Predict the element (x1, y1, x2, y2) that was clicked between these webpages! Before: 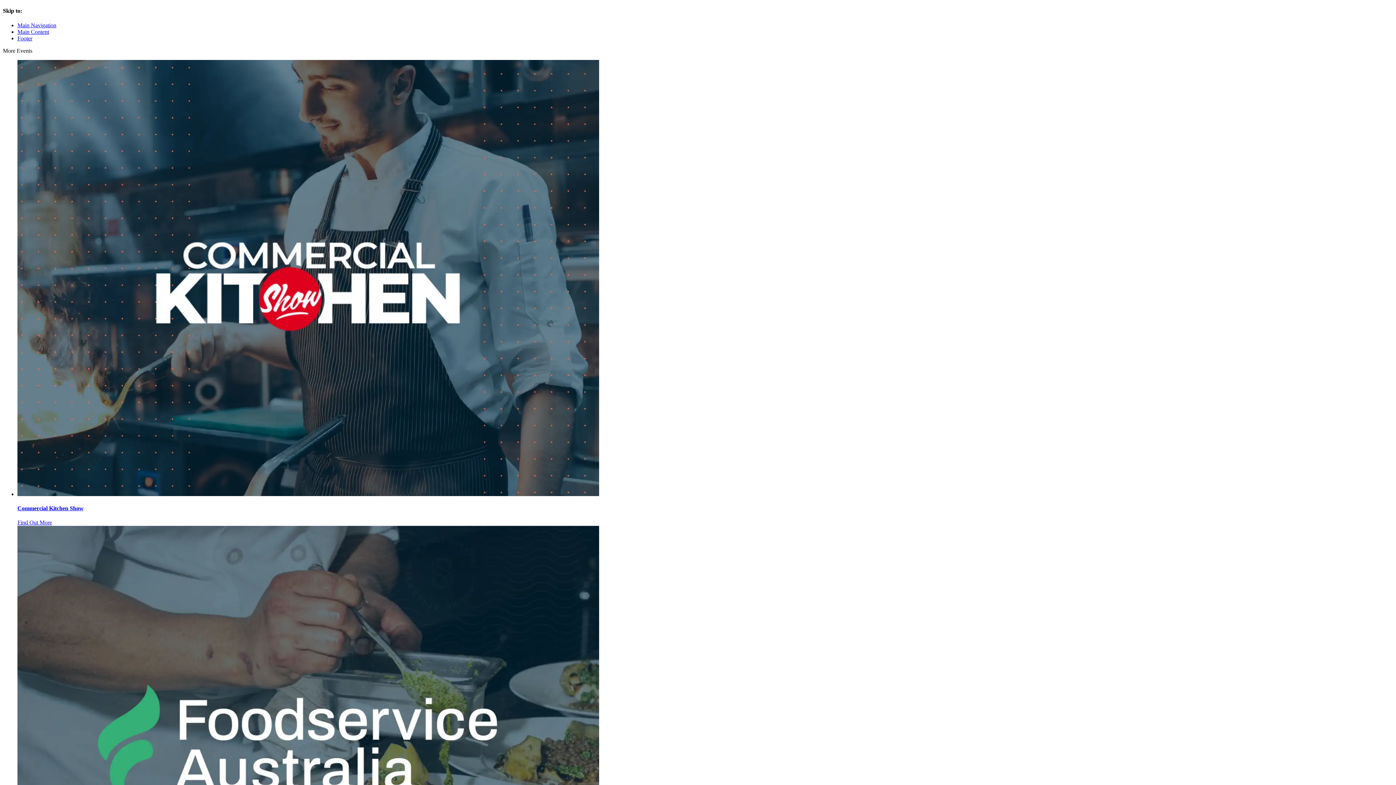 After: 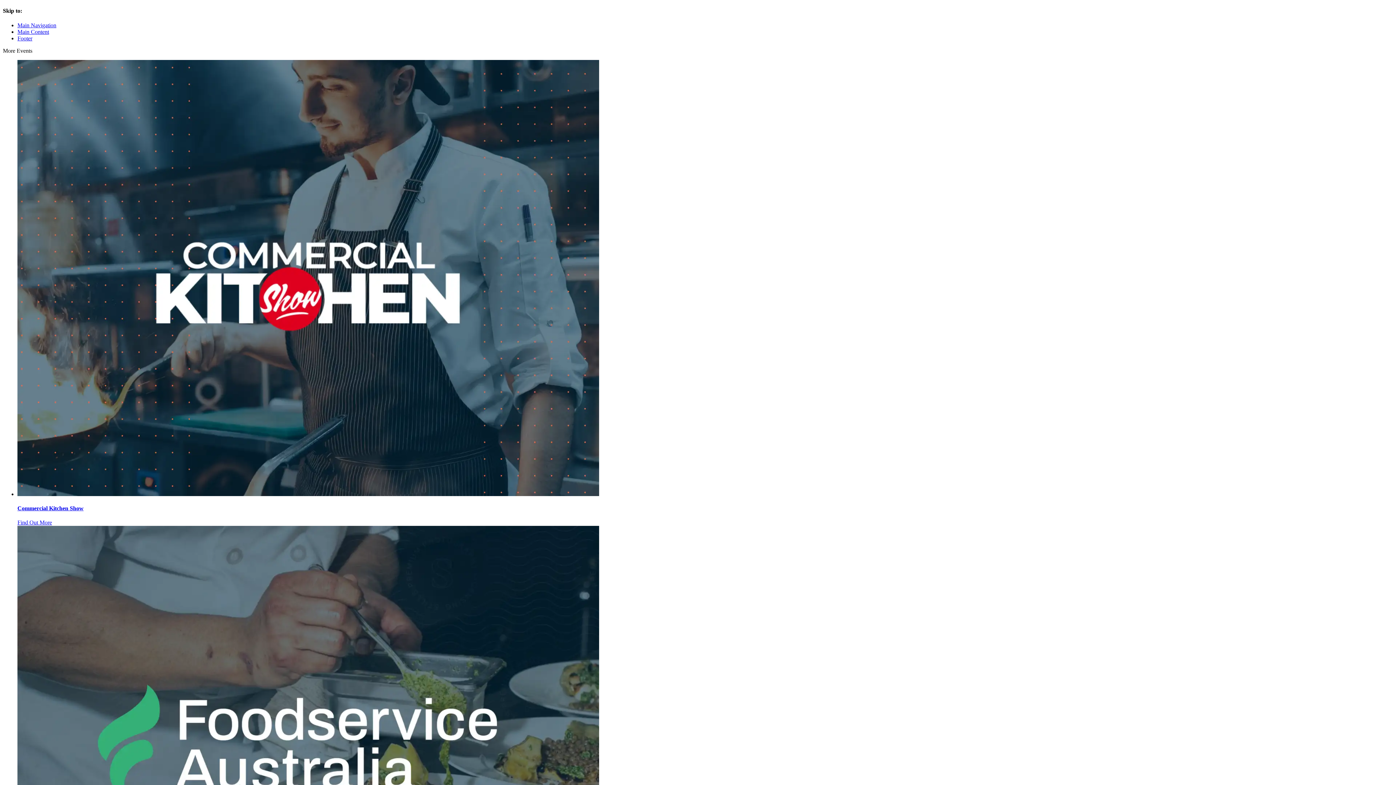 Action: bbox: (17, 35, 32, 41) label: Footer